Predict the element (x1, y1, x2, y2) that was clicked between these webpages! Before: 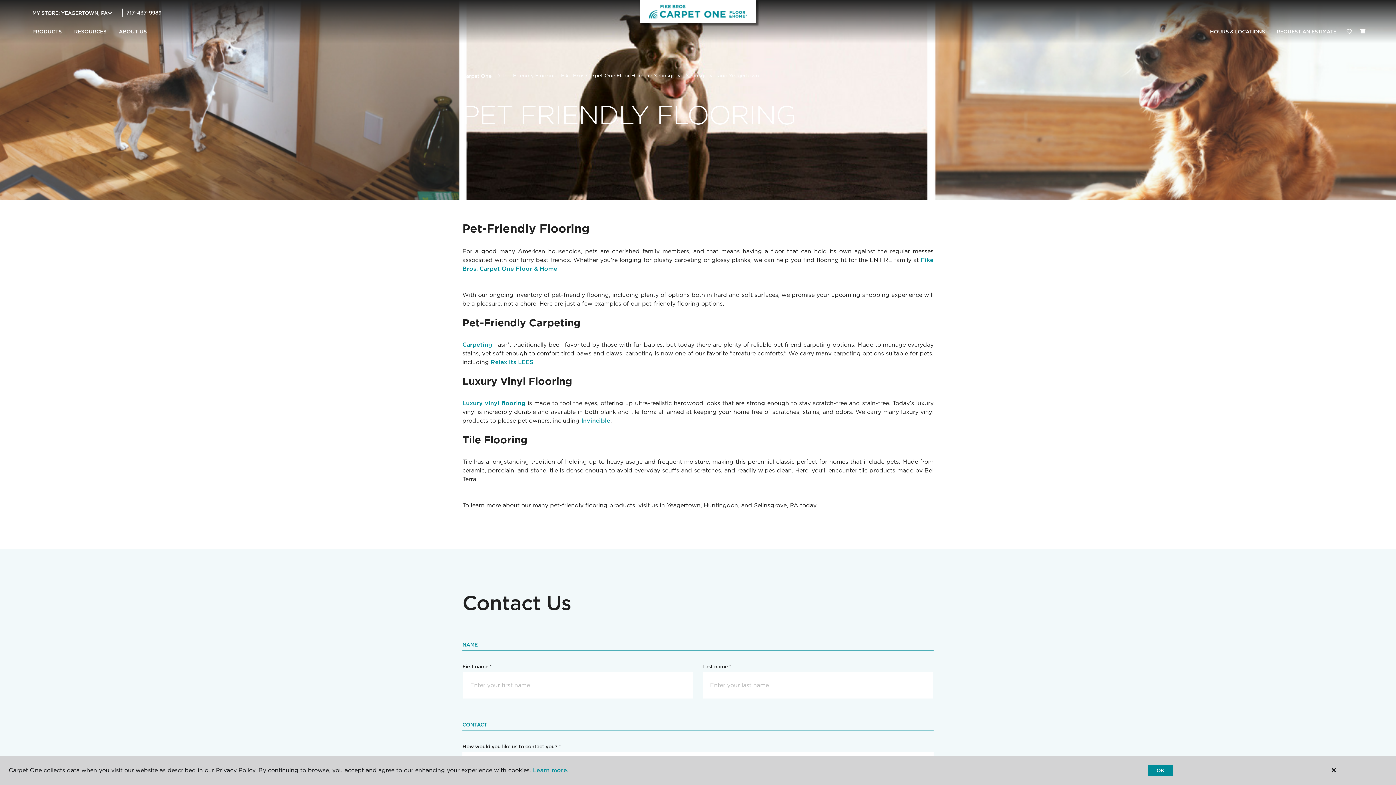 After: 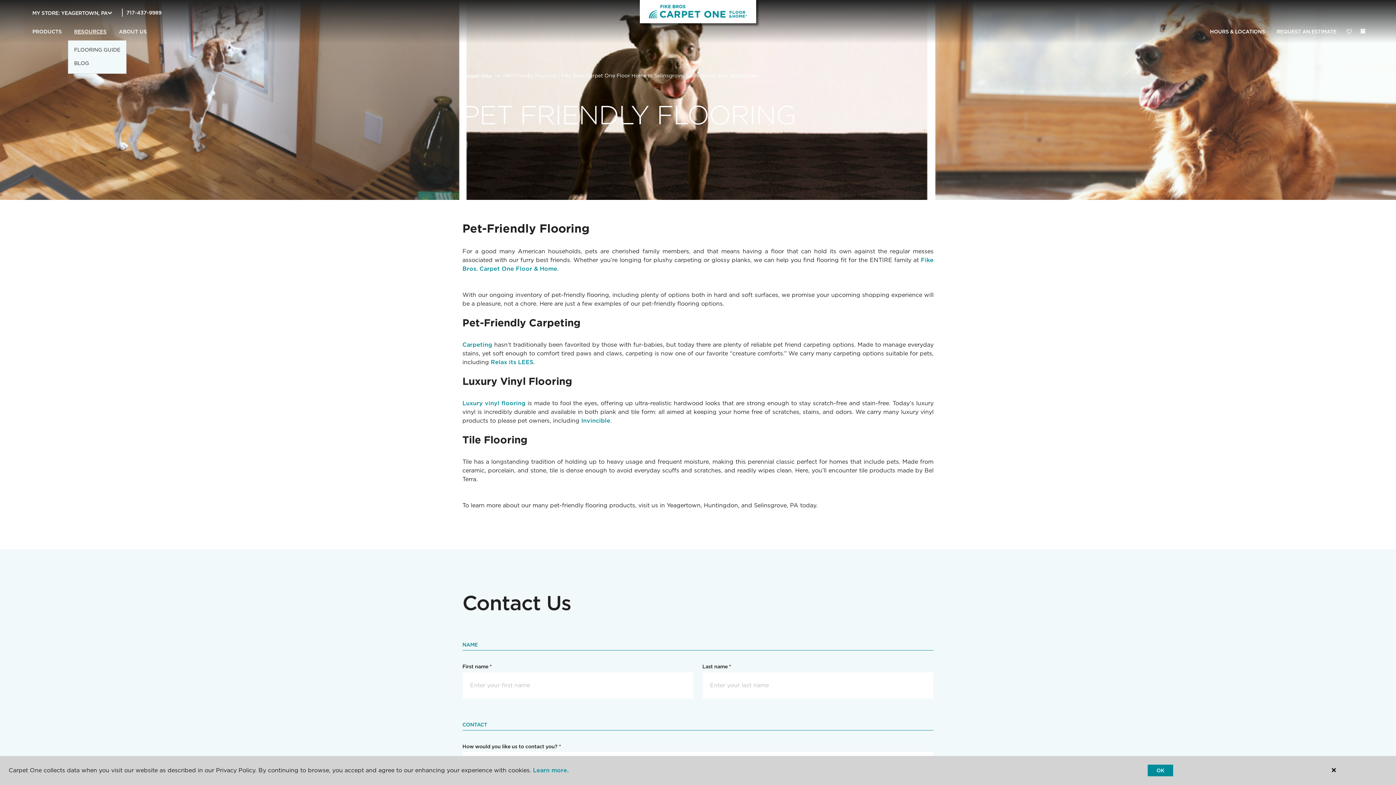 Action: label: RESOURCES bbox: (68, 23, 112, 40)